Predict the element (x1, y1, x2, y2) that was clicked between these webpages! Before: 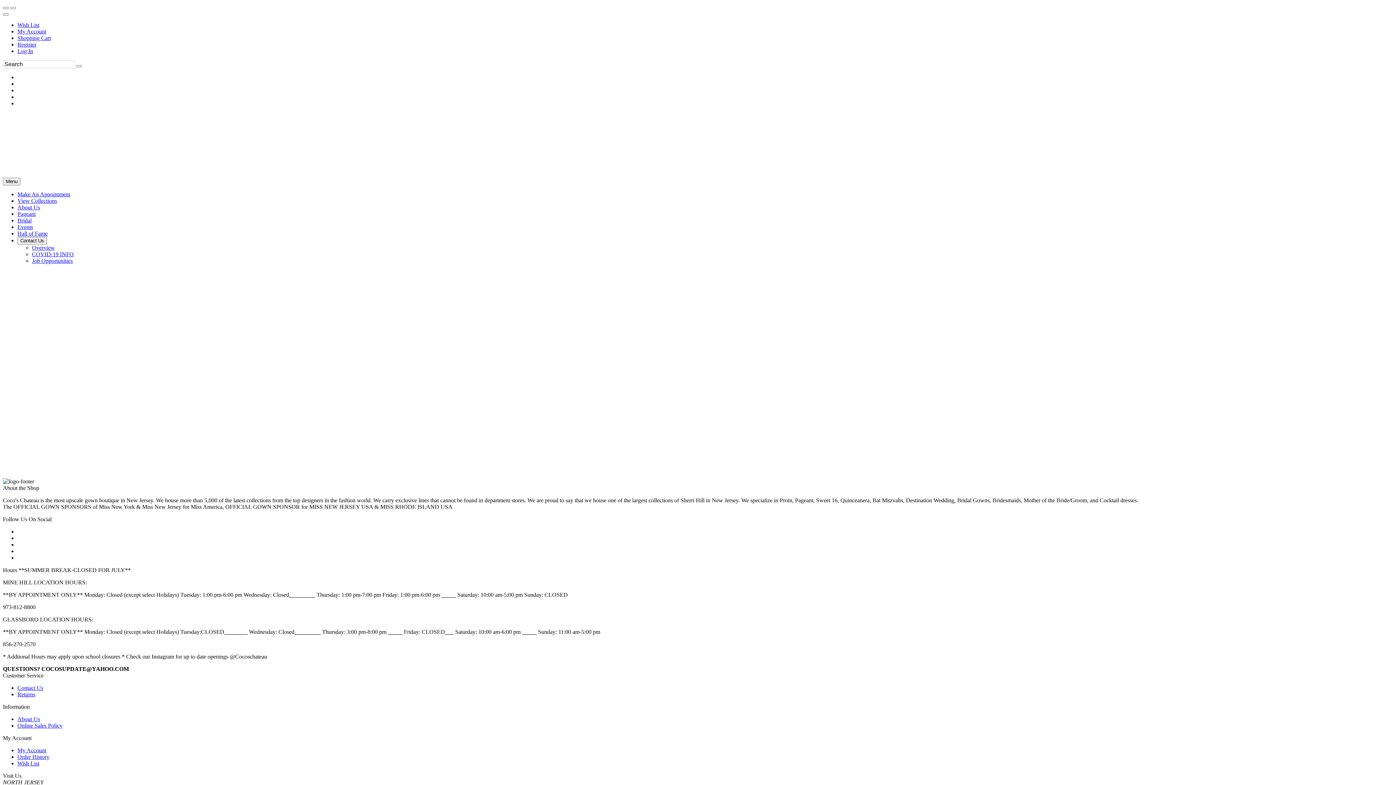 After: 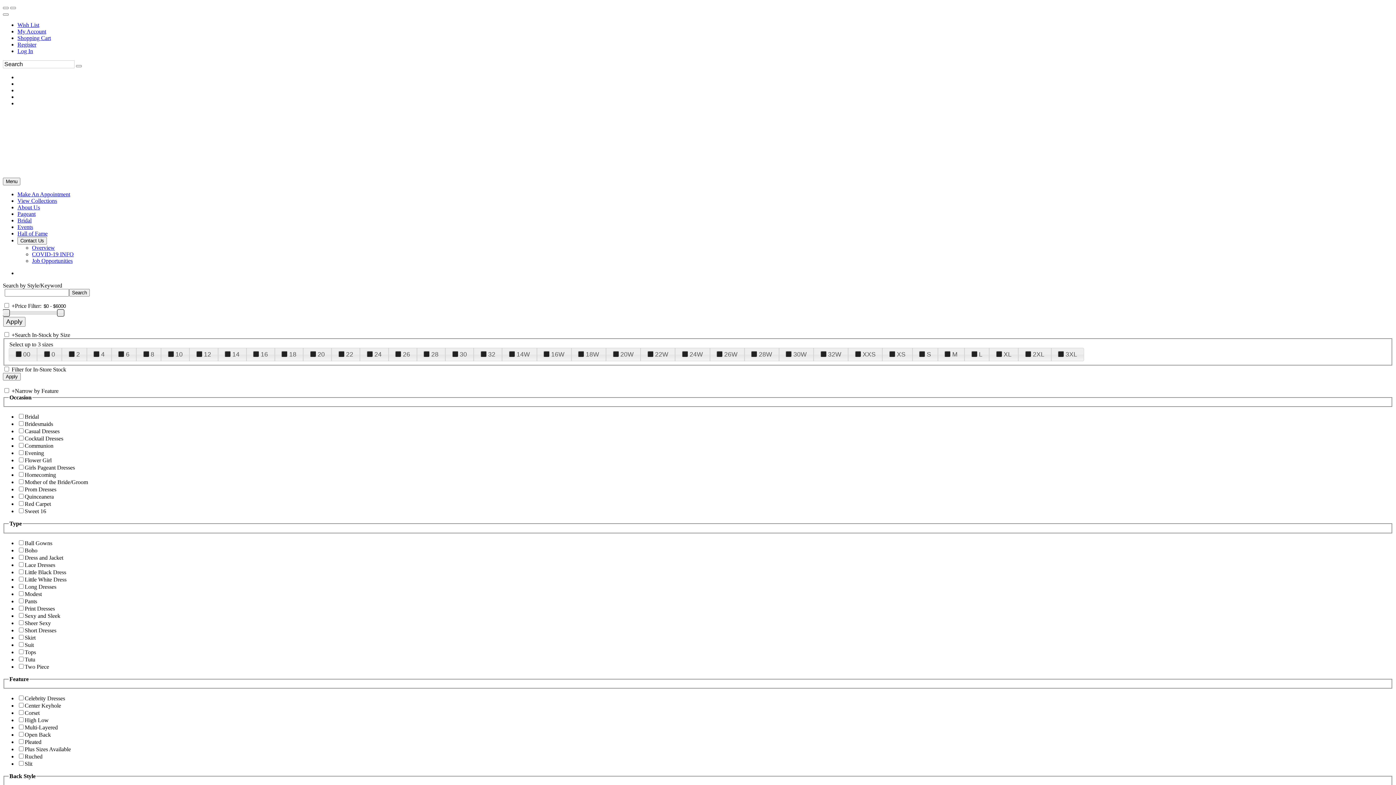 Action: label: My Account bbox: (17, 747, 46, 753)